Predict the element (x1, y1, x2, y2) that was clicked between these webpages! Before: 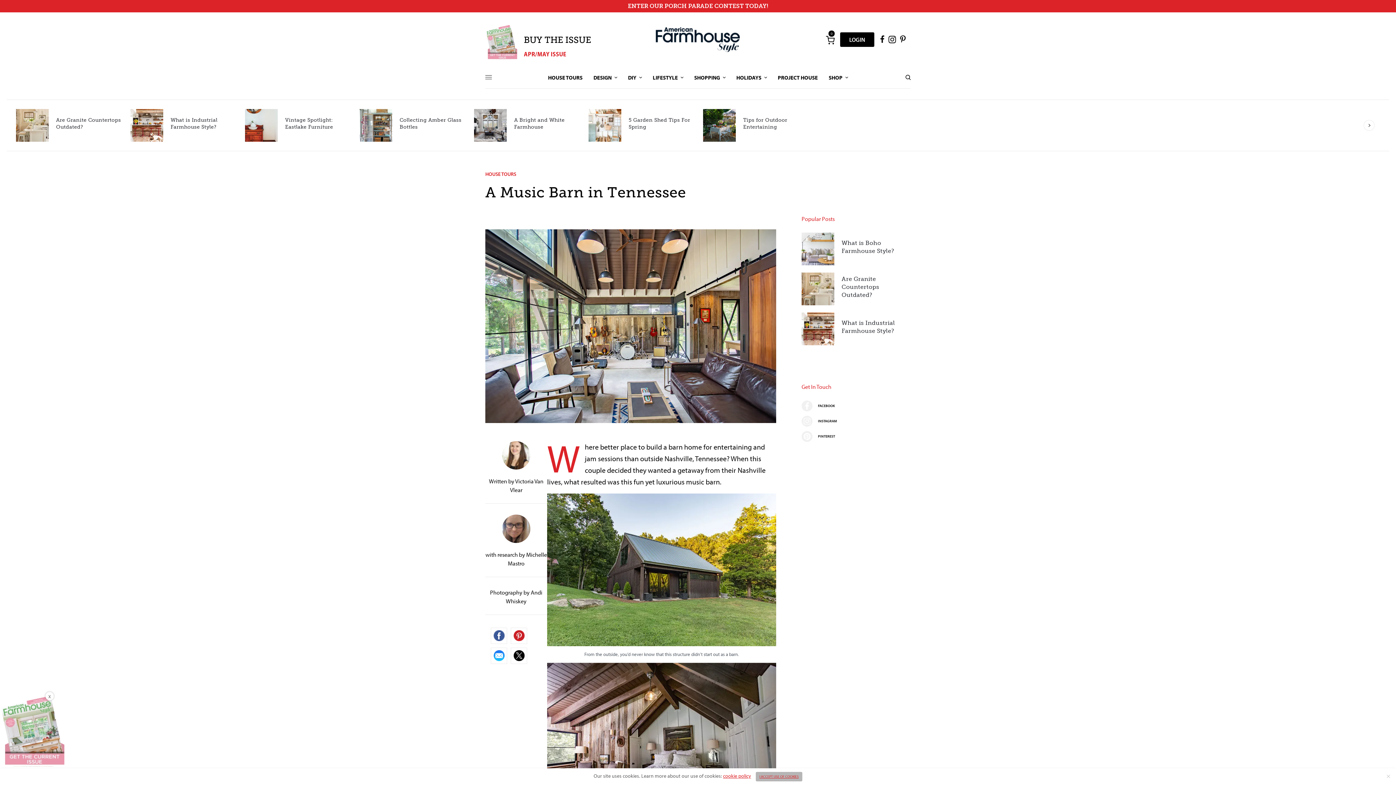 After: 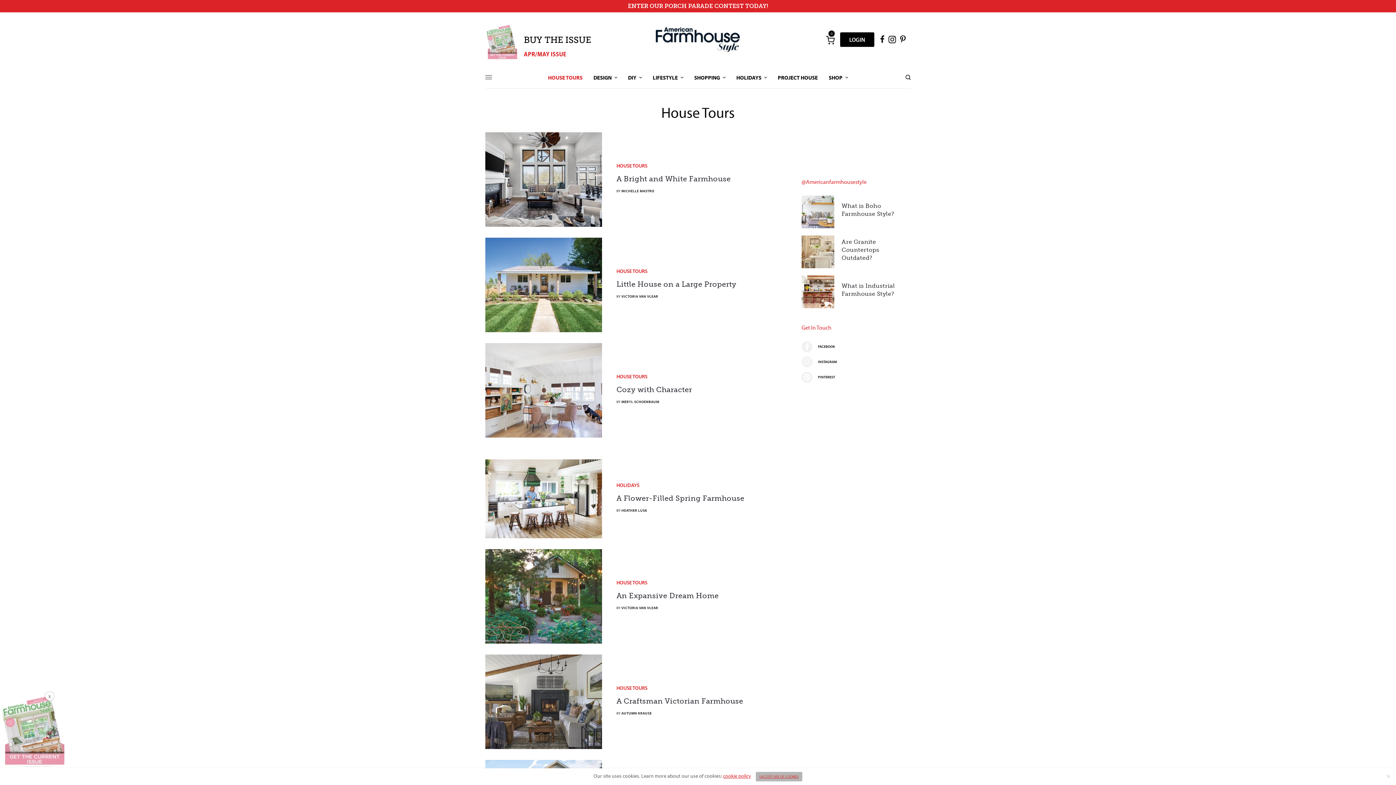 Action: label: HOUSE TOURS bbox: (485, 204, 516, 209)